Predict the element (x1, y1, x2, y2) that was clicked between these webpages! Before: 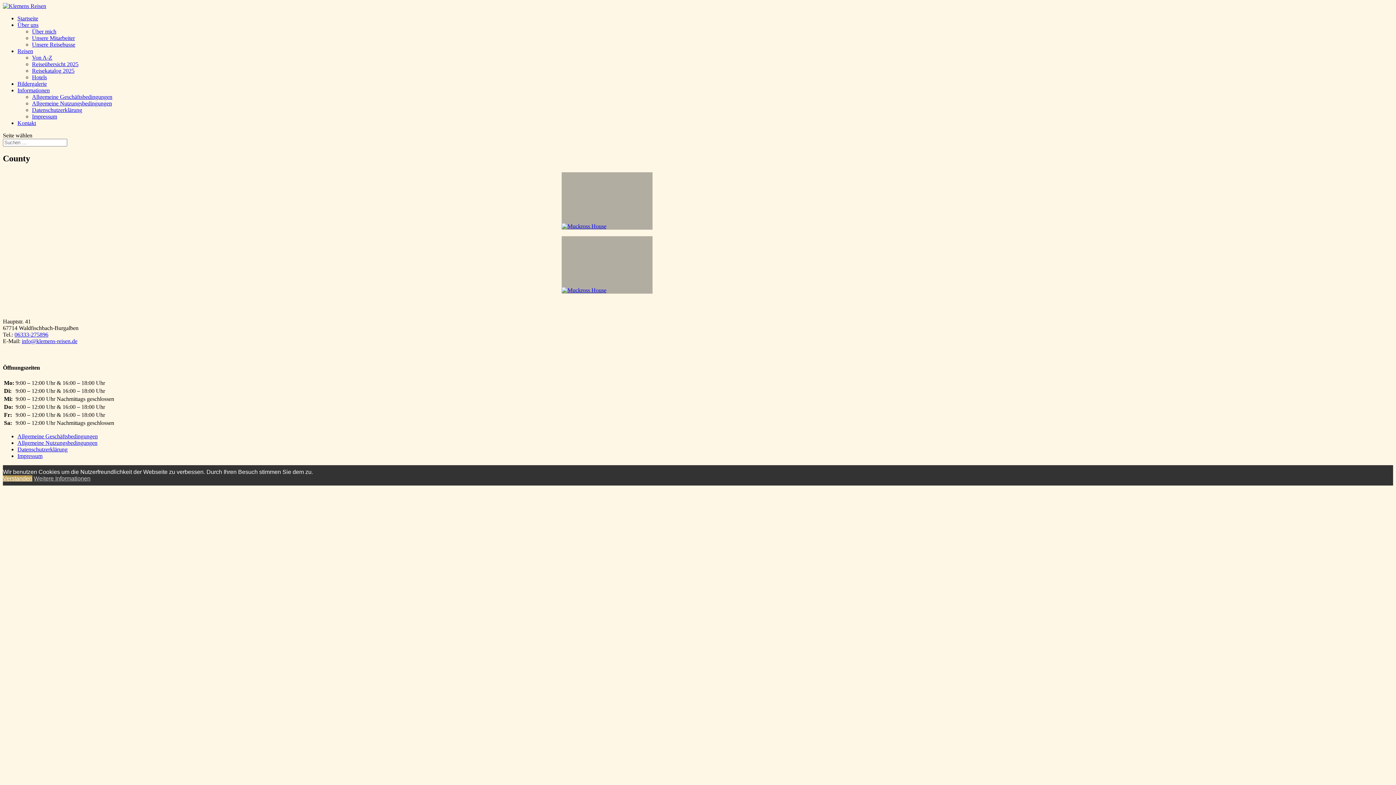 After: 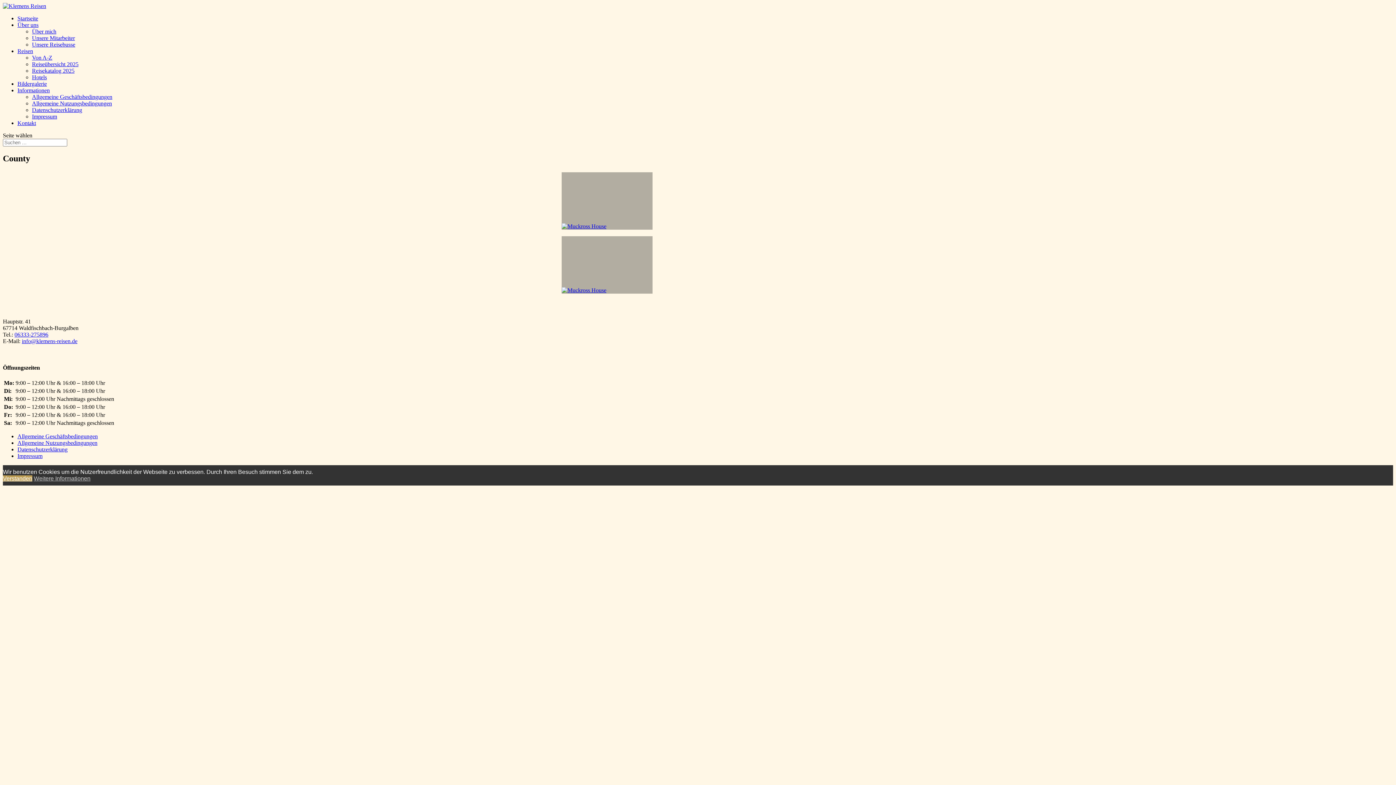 Action: label: Reisekatalog 2025 bbox: (32, 67, 74, 73)